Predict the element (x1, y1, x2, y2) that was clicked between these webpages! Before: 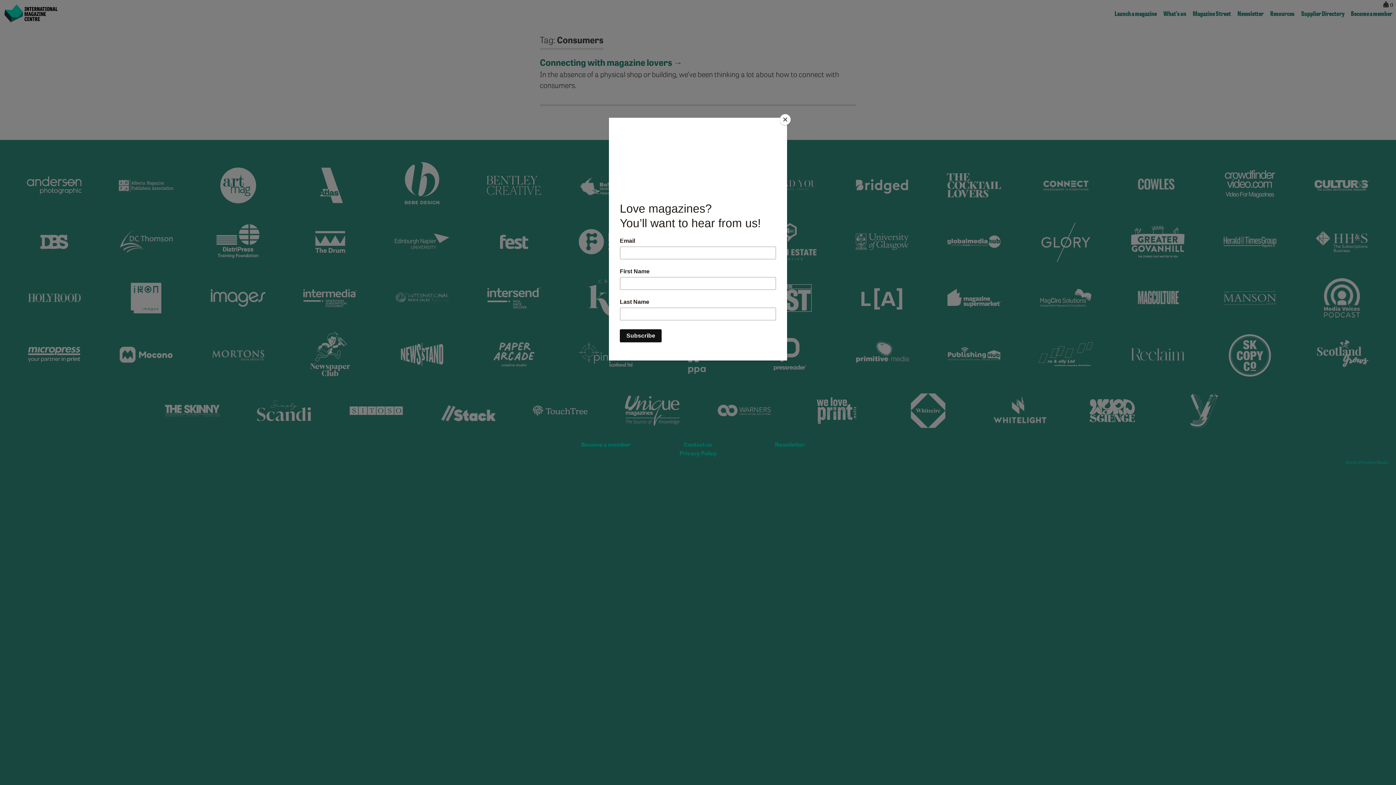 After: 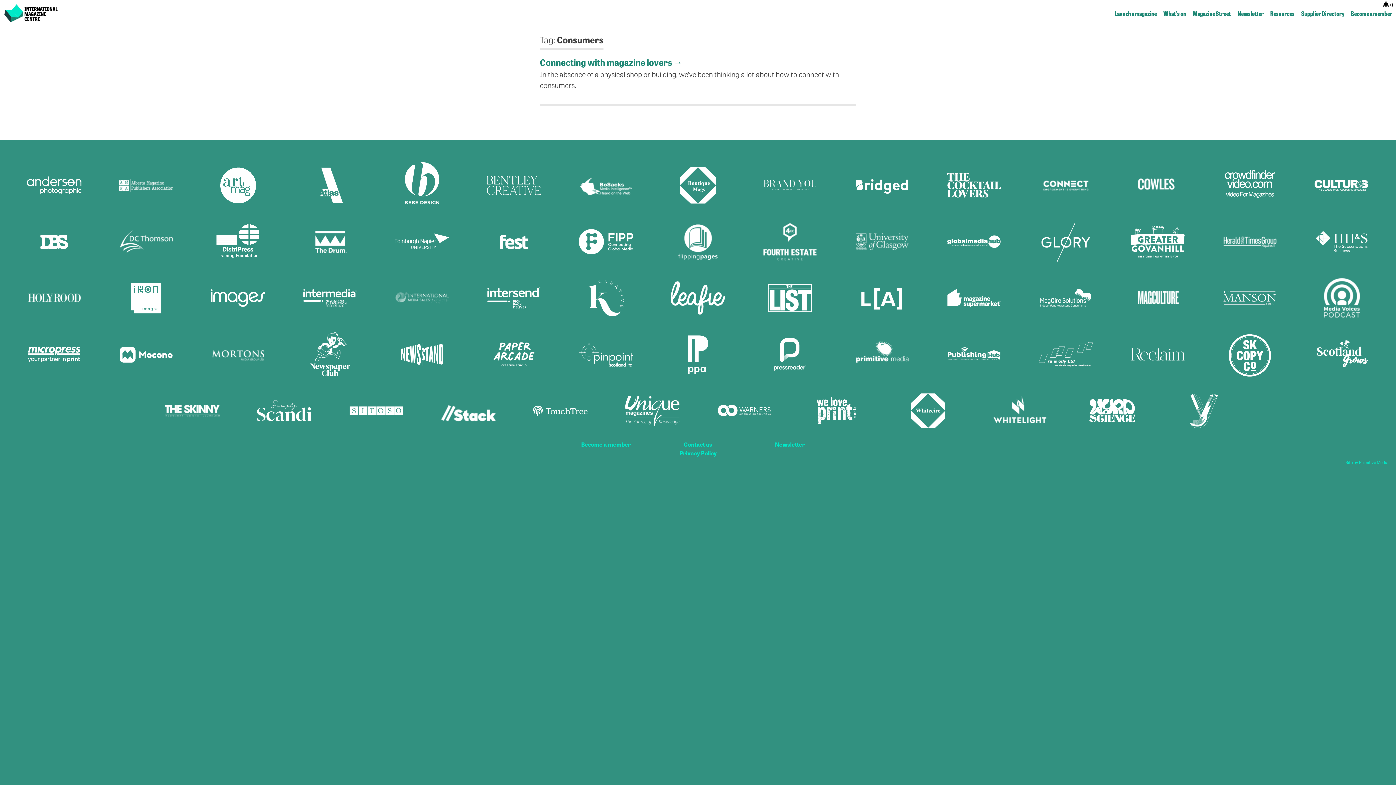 Action: bbox: (780, 114, 790, 125) label: Close